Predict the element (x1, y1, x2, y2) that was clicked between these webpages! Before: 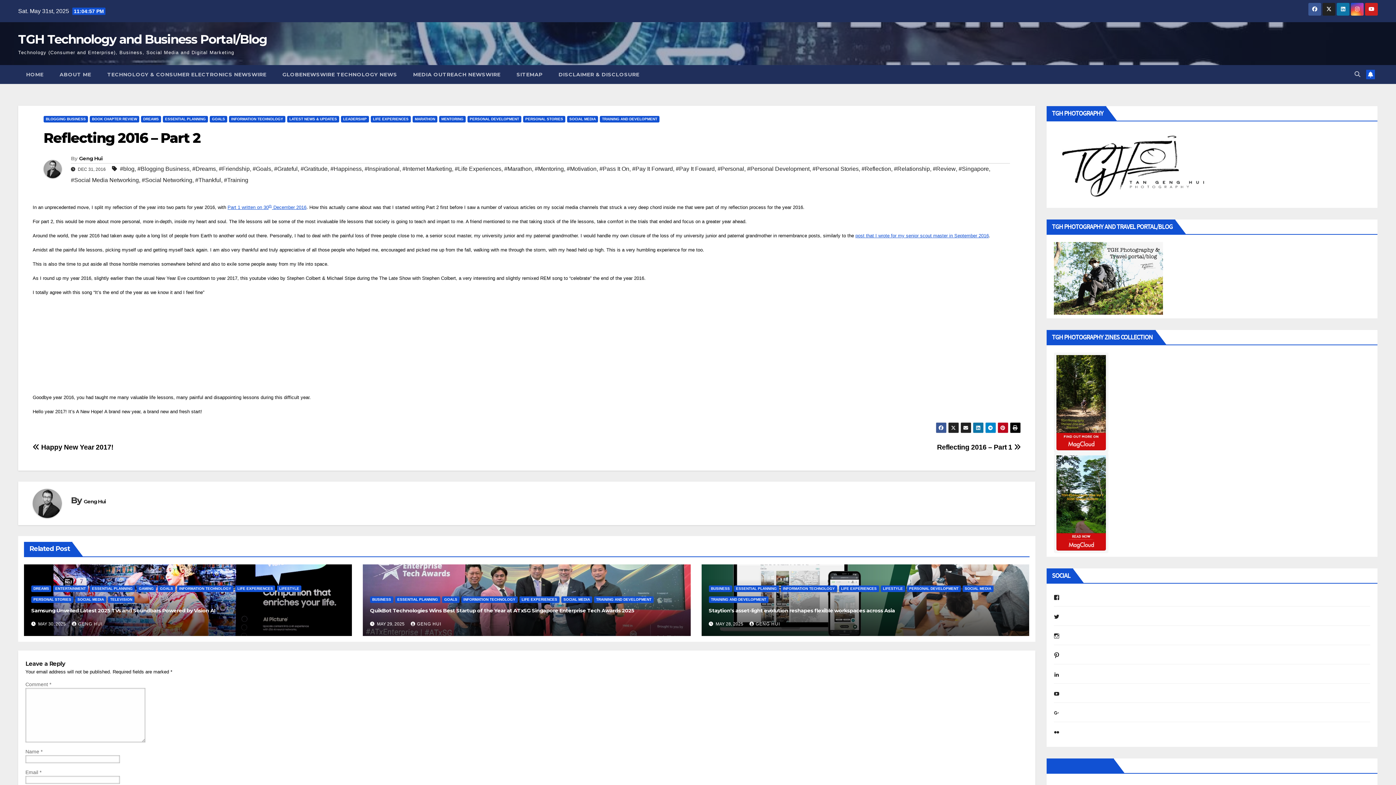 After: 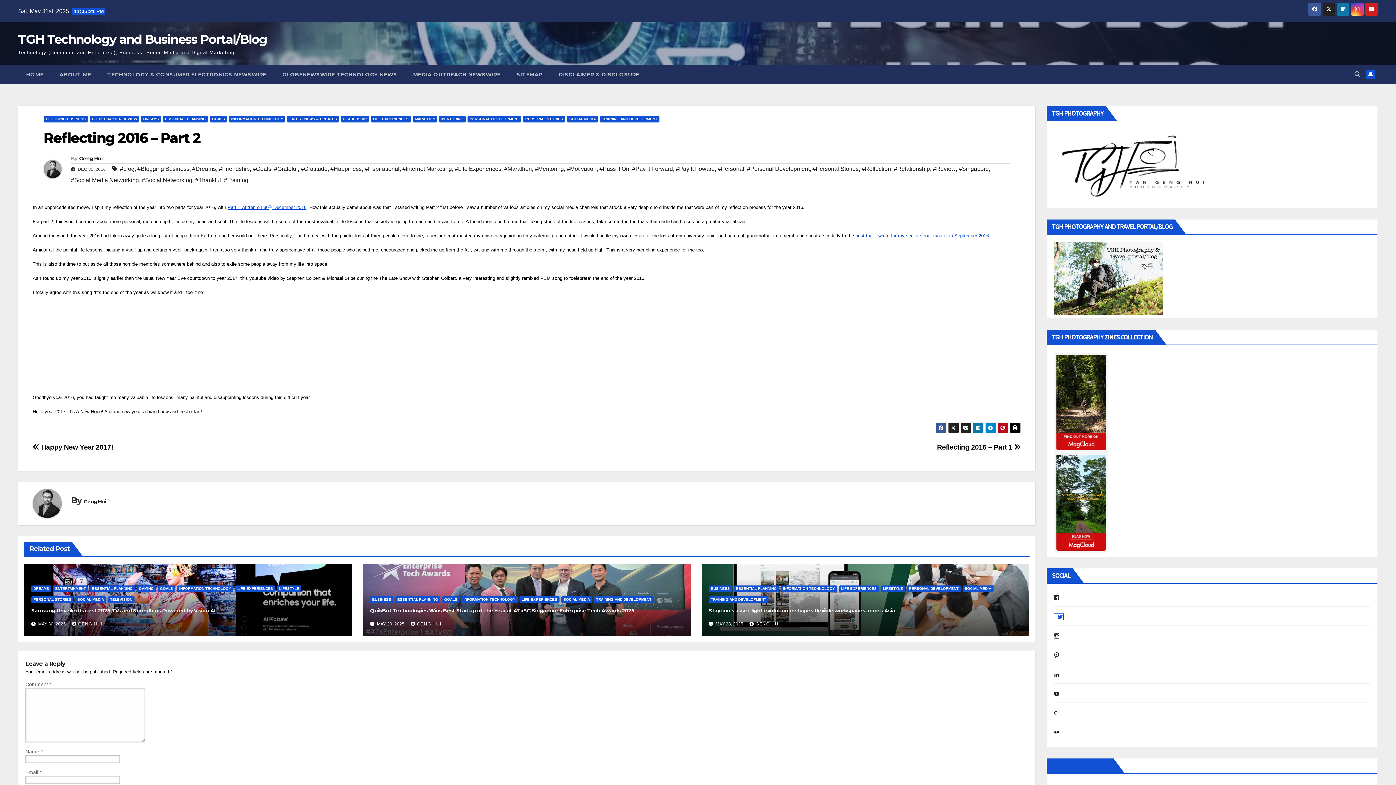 Action: bbox: (1054, 614, 1059, 619) label: View tangenghui’s profile on Twitter